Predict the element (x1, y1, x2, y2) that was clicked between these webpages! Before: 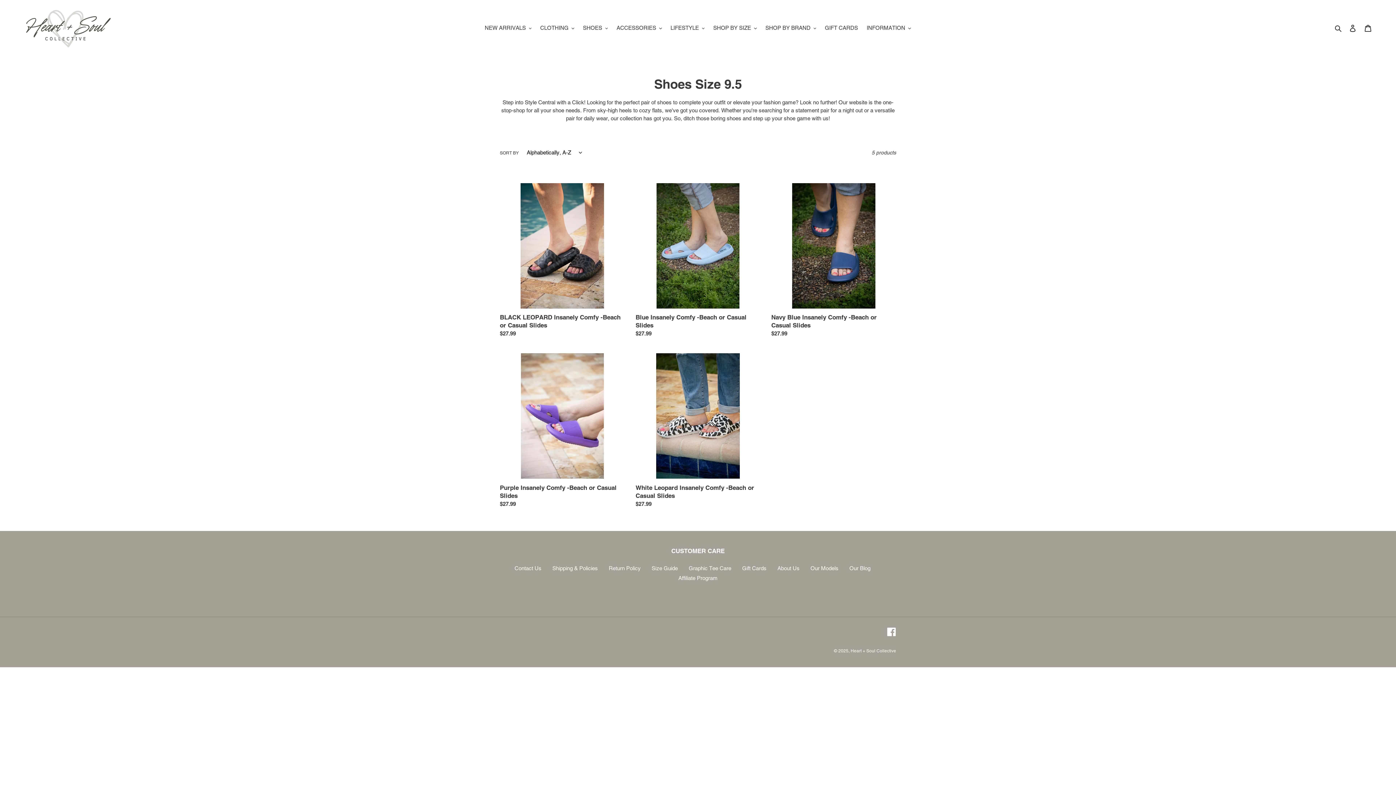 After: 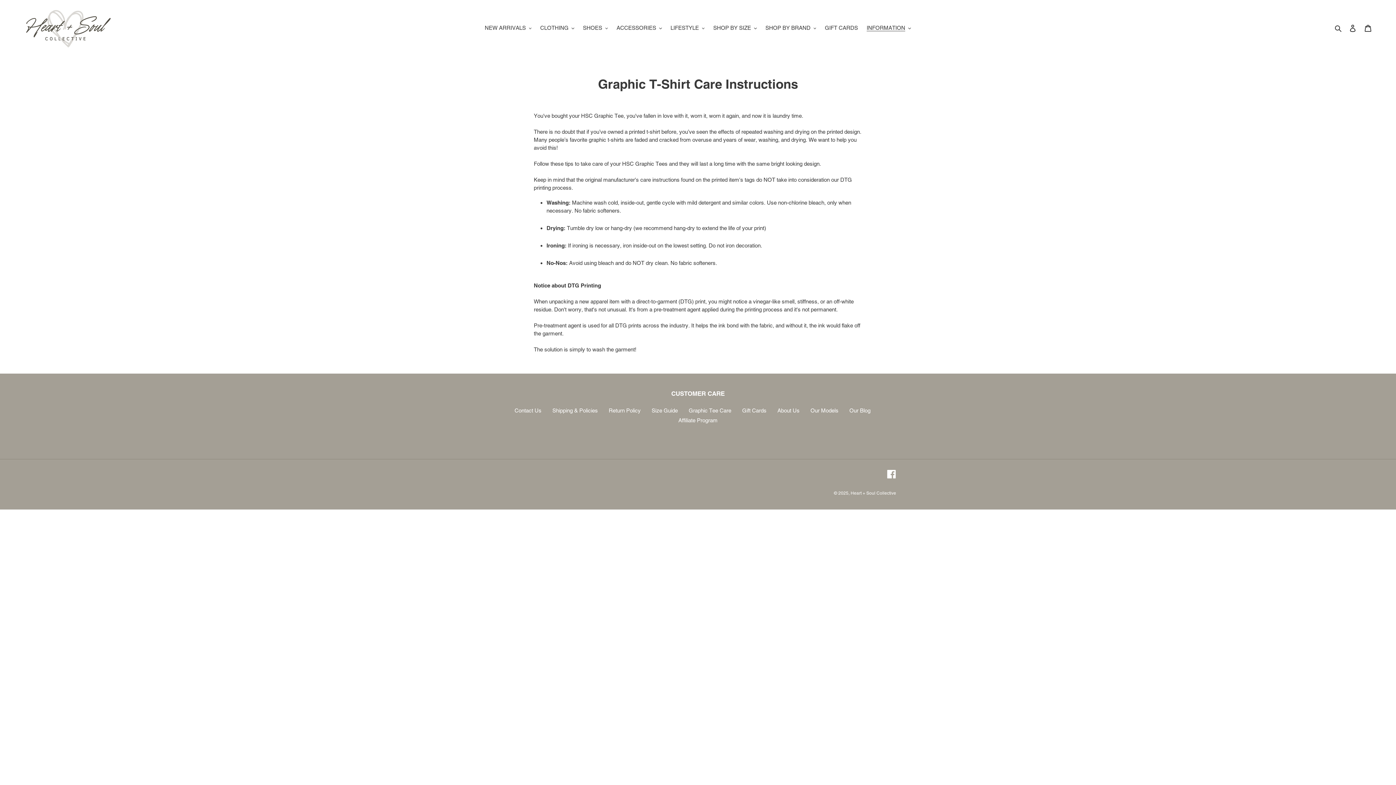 Action: label: Graphic Tee Care bbox: (688, 623, 731, 629)